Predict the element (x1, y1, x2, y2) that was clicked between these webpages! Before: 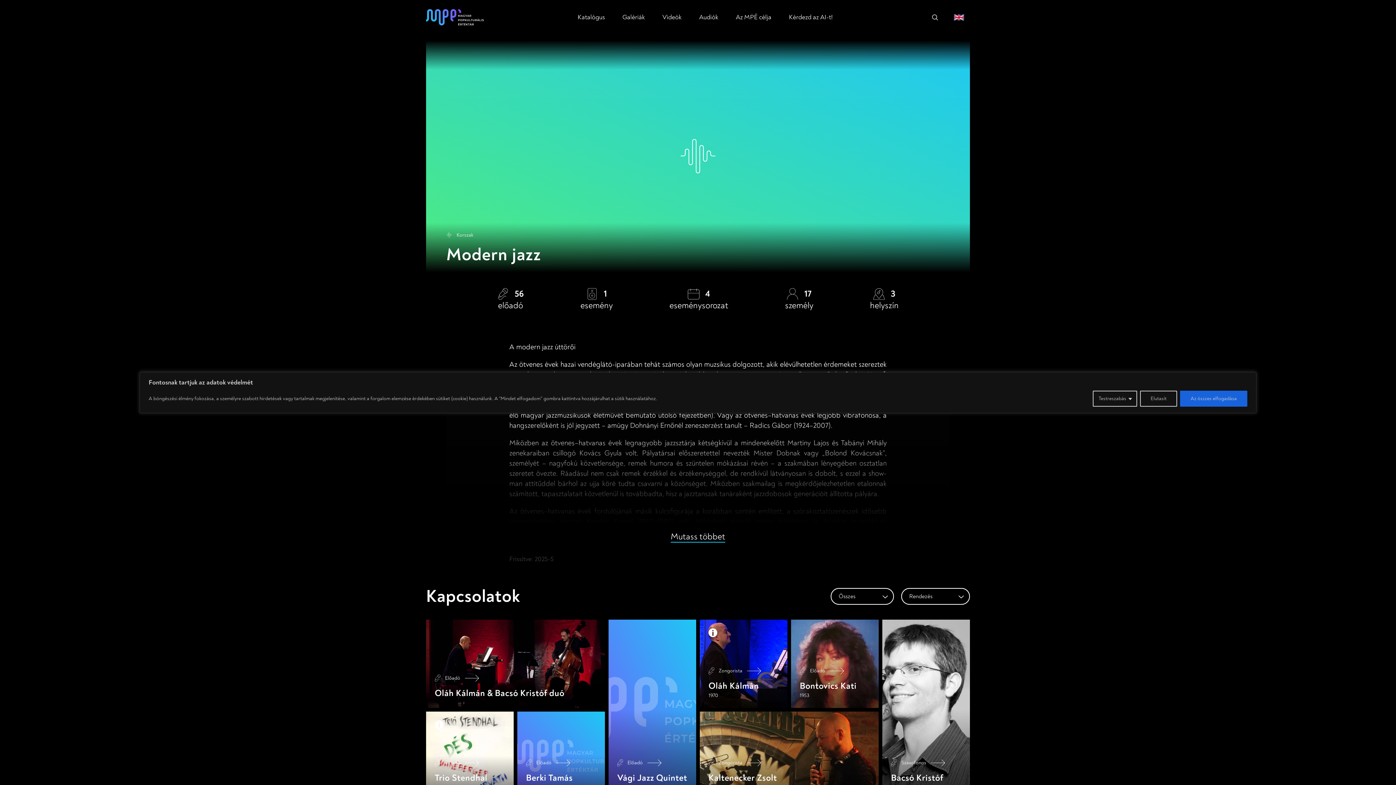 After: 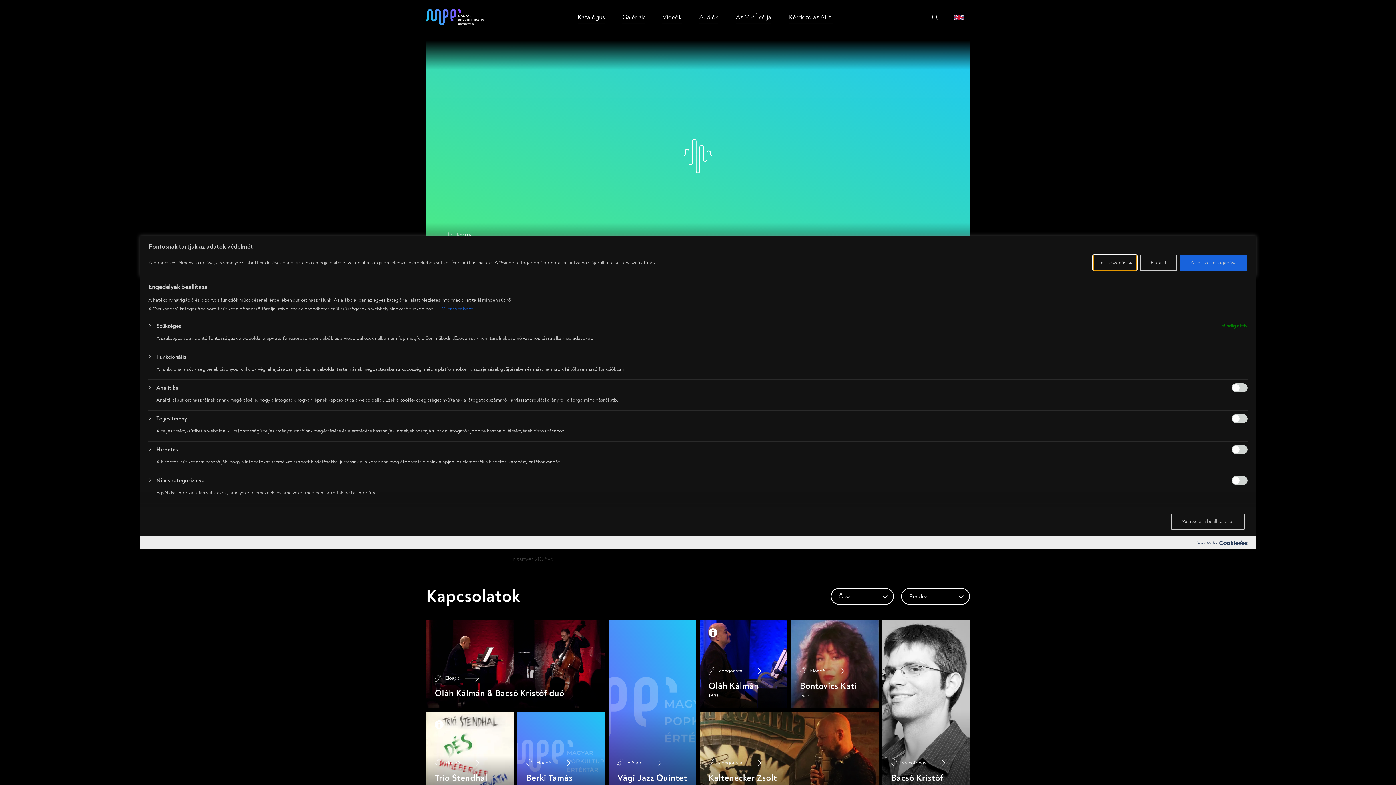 Action: label: Testreszabás bbox: (1093, 390, 1137, 406)